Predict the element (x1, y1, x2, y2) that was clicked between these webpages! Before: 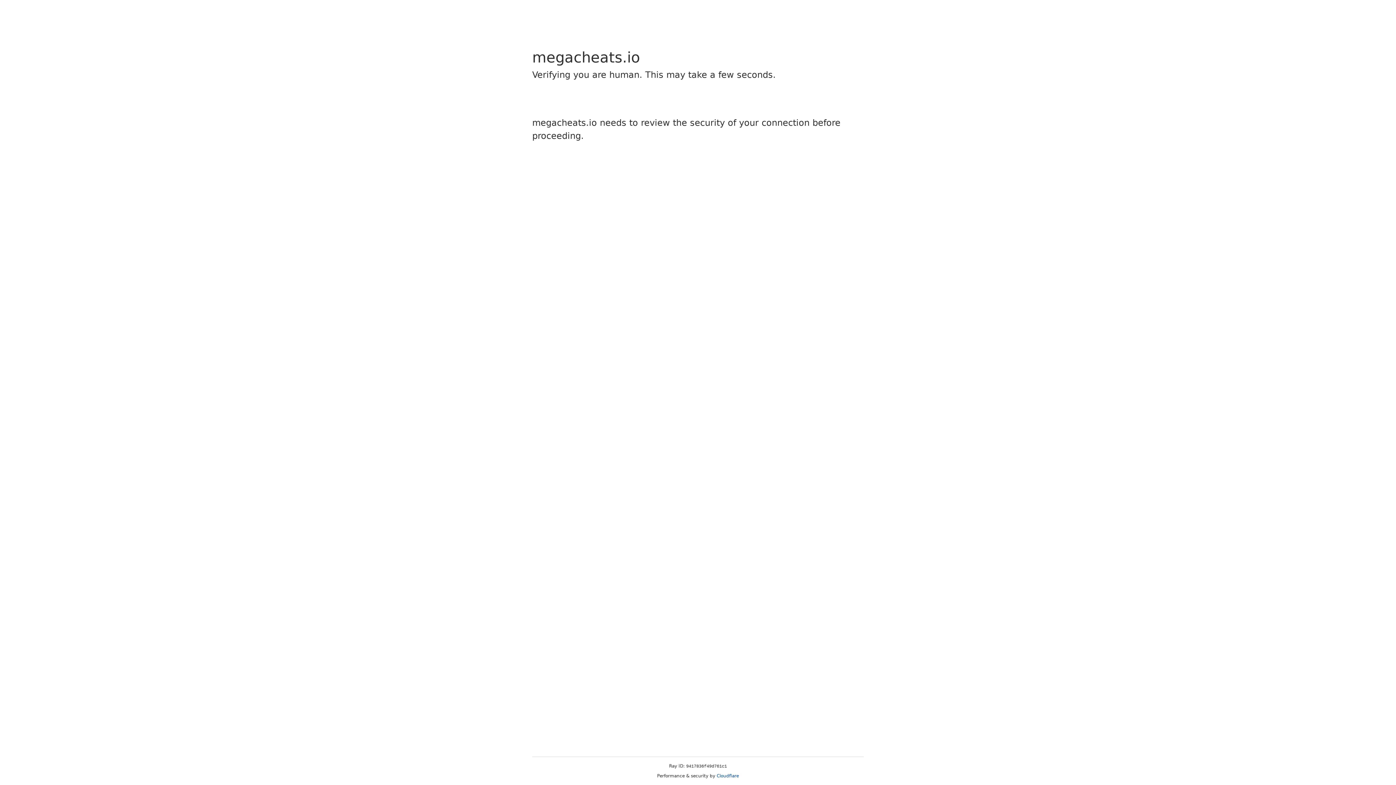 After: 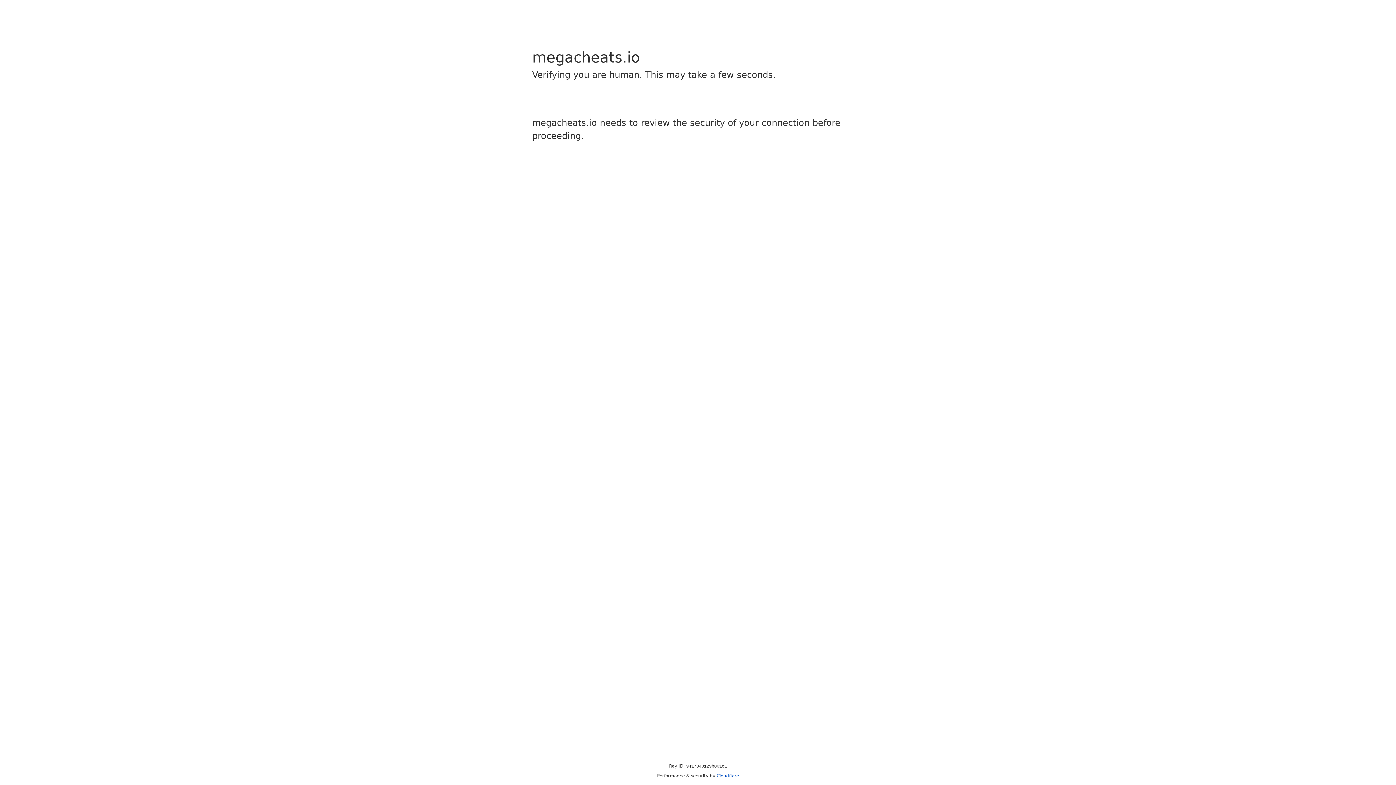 Action: bbox: (716, 773, 739, 778) label: Cloudflare